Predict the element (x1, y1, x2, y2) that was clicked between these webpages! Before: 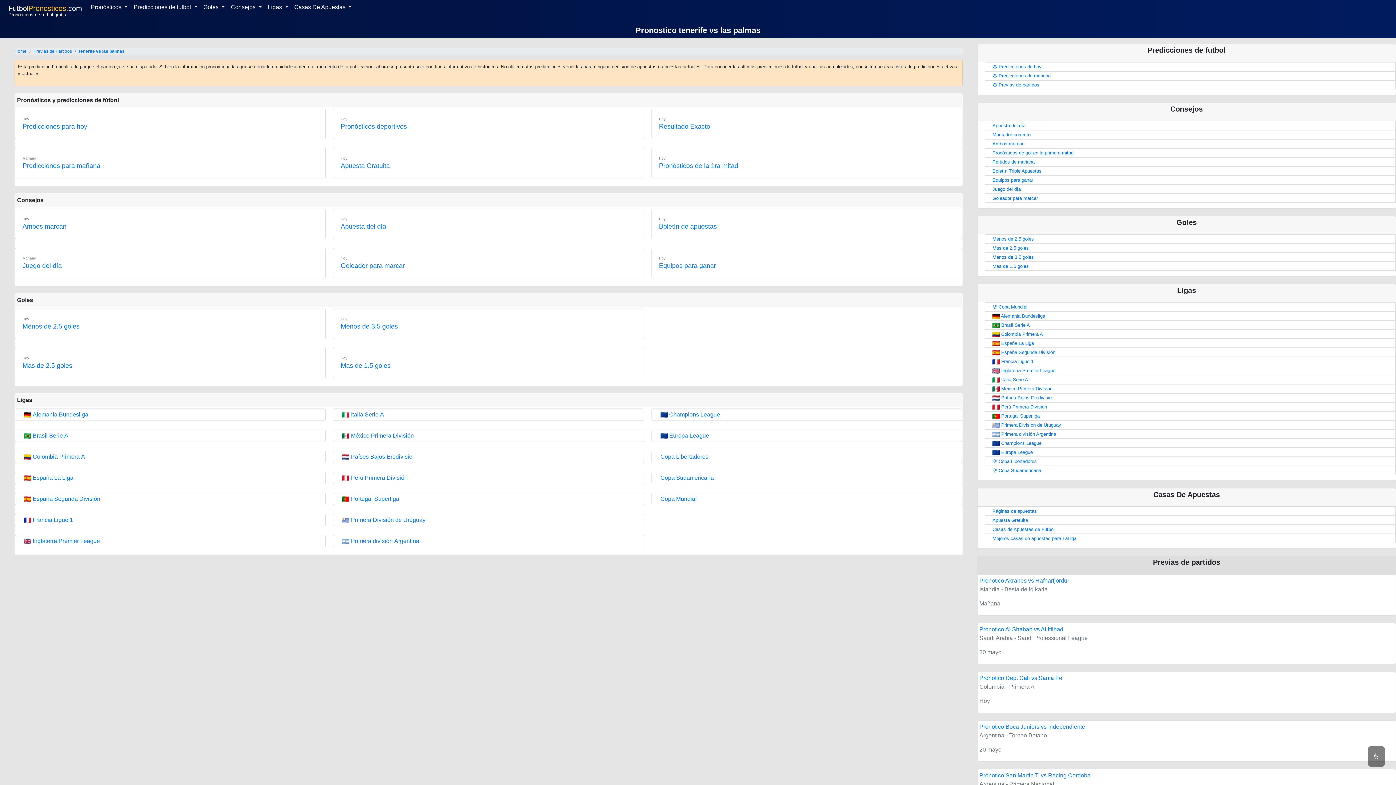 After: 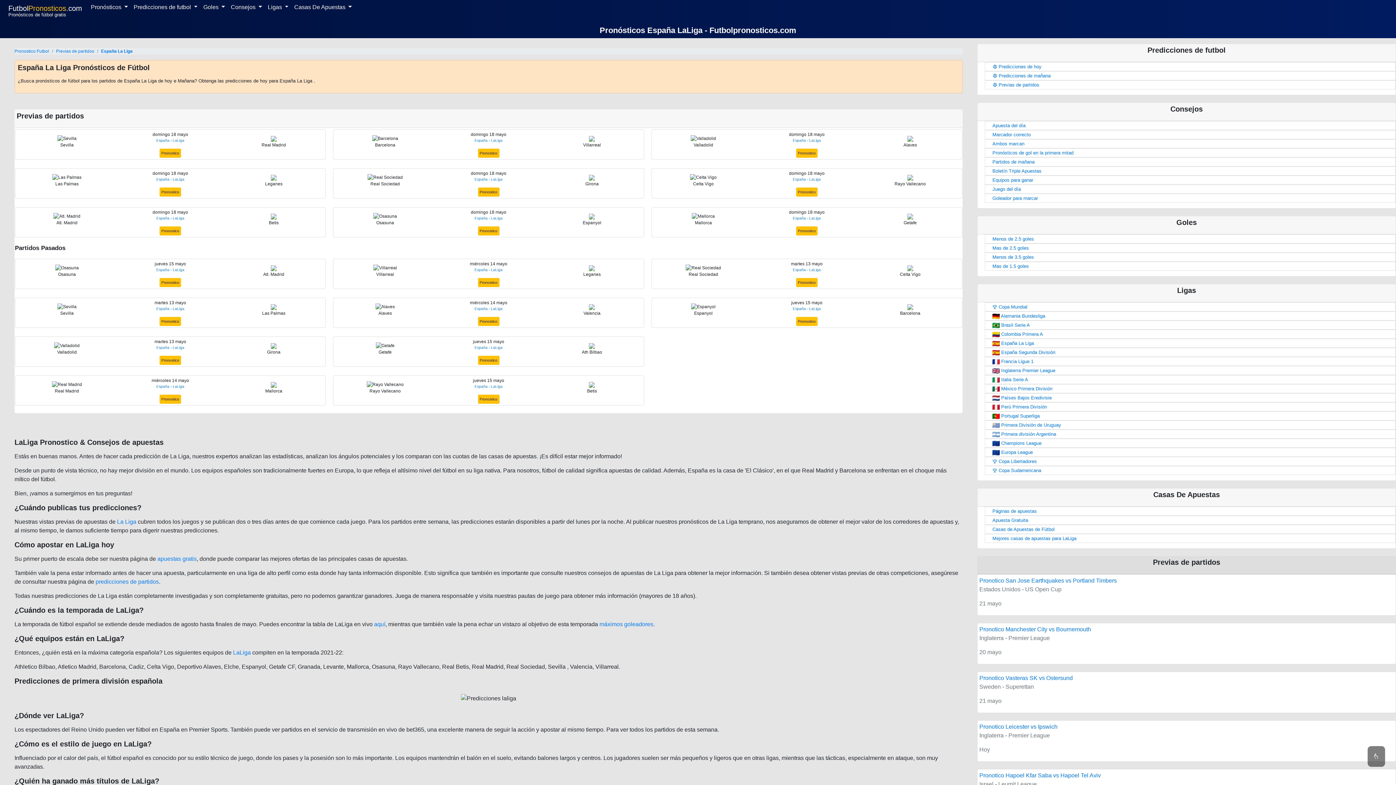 Action: bbox: (15, 472, 325, 484) label:  España La Liga